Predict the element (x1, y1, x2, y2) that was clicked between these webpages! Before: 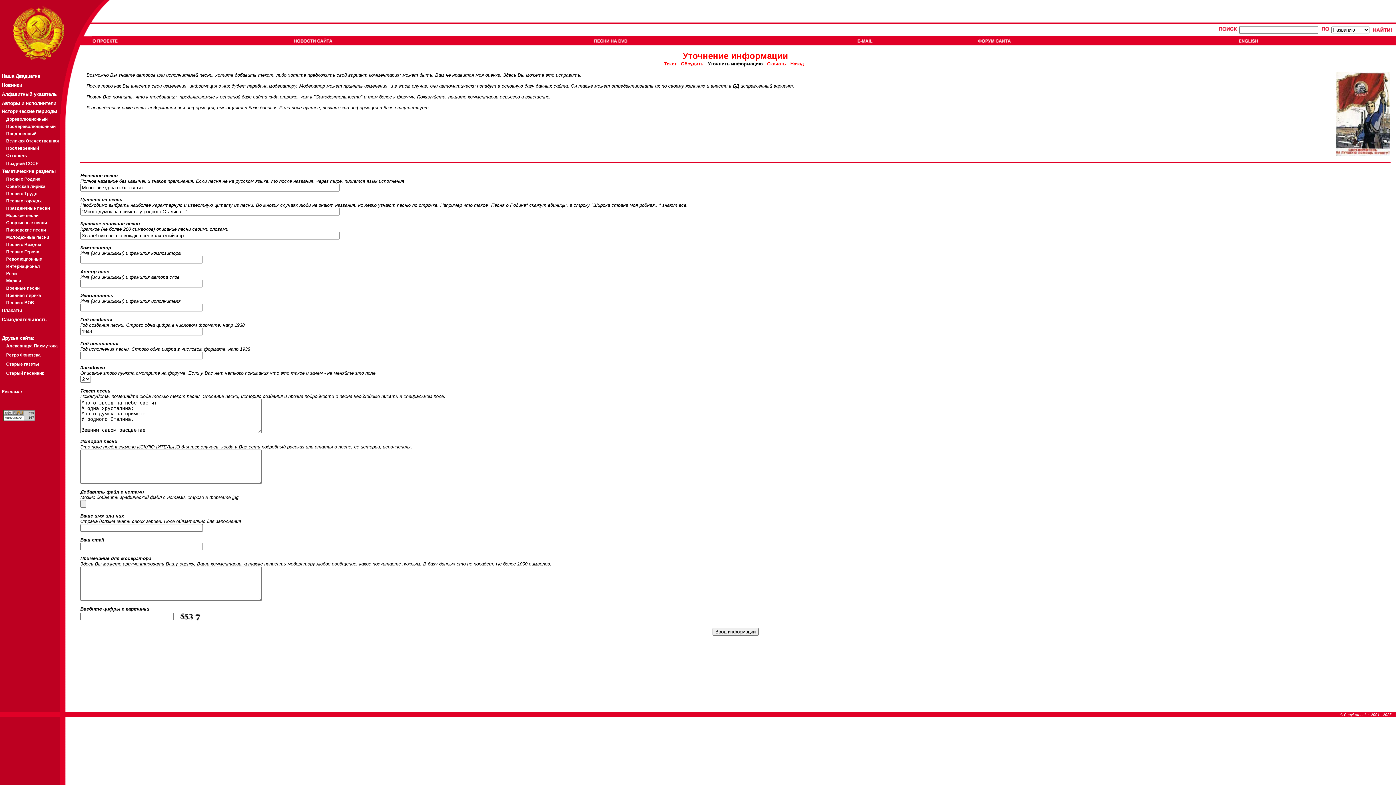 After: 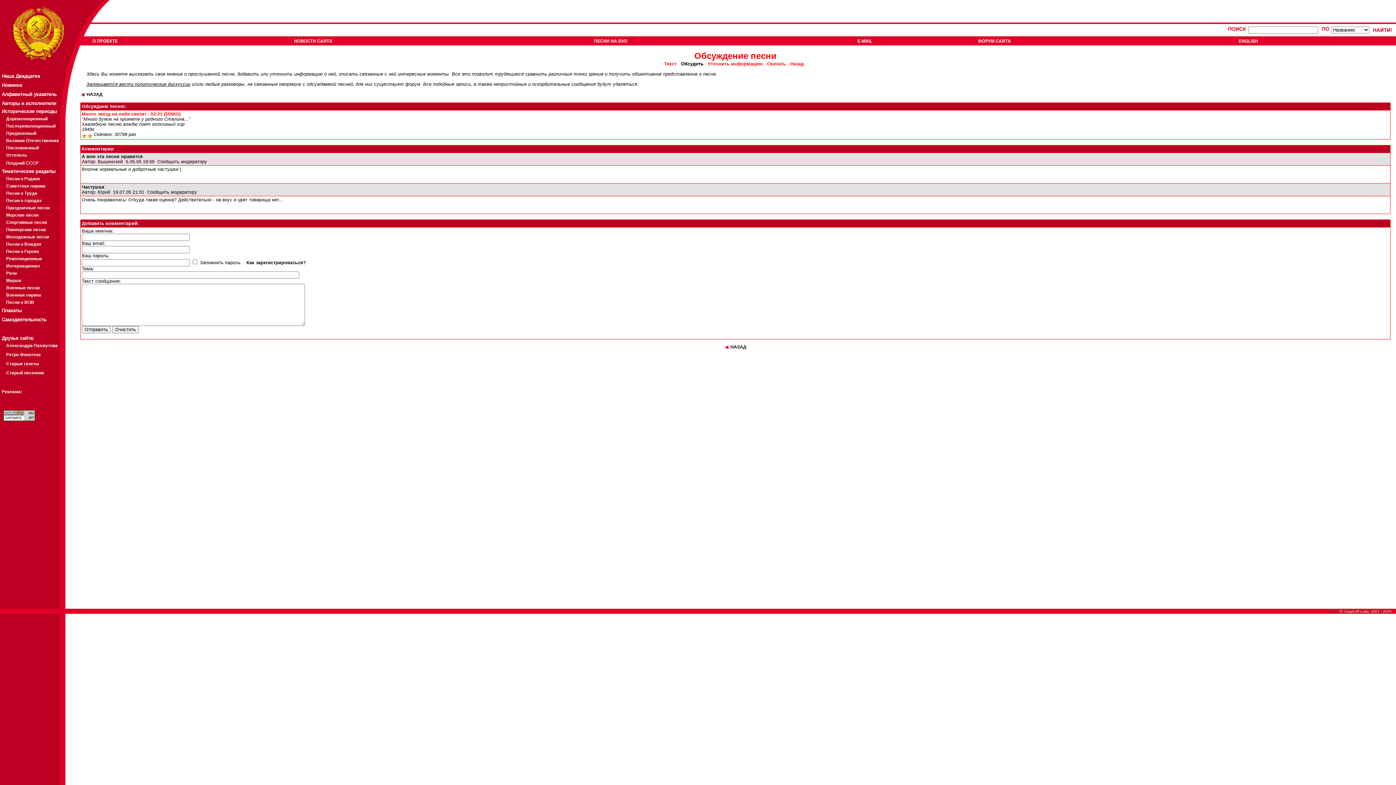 Action: label: Обсудить bbox: (681, 61, 703, 66)